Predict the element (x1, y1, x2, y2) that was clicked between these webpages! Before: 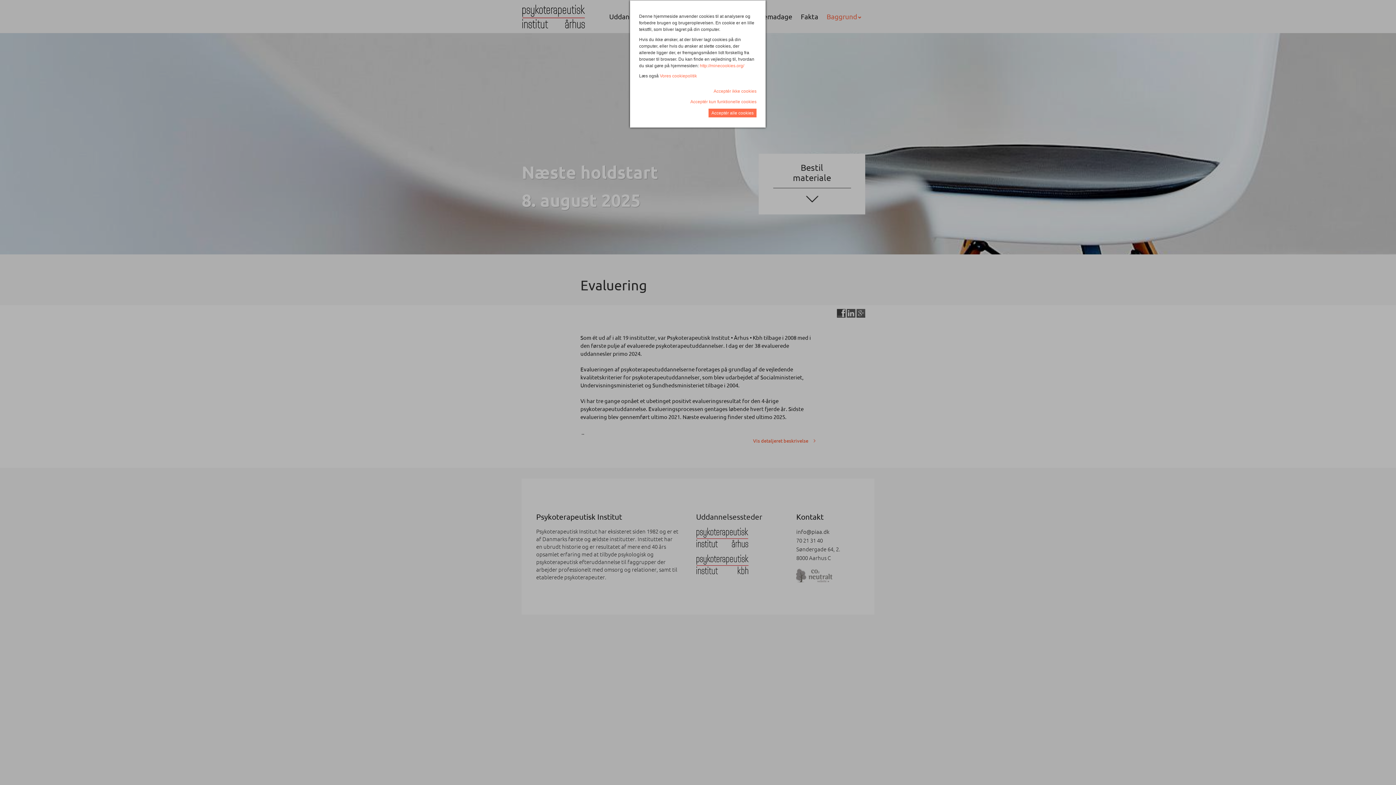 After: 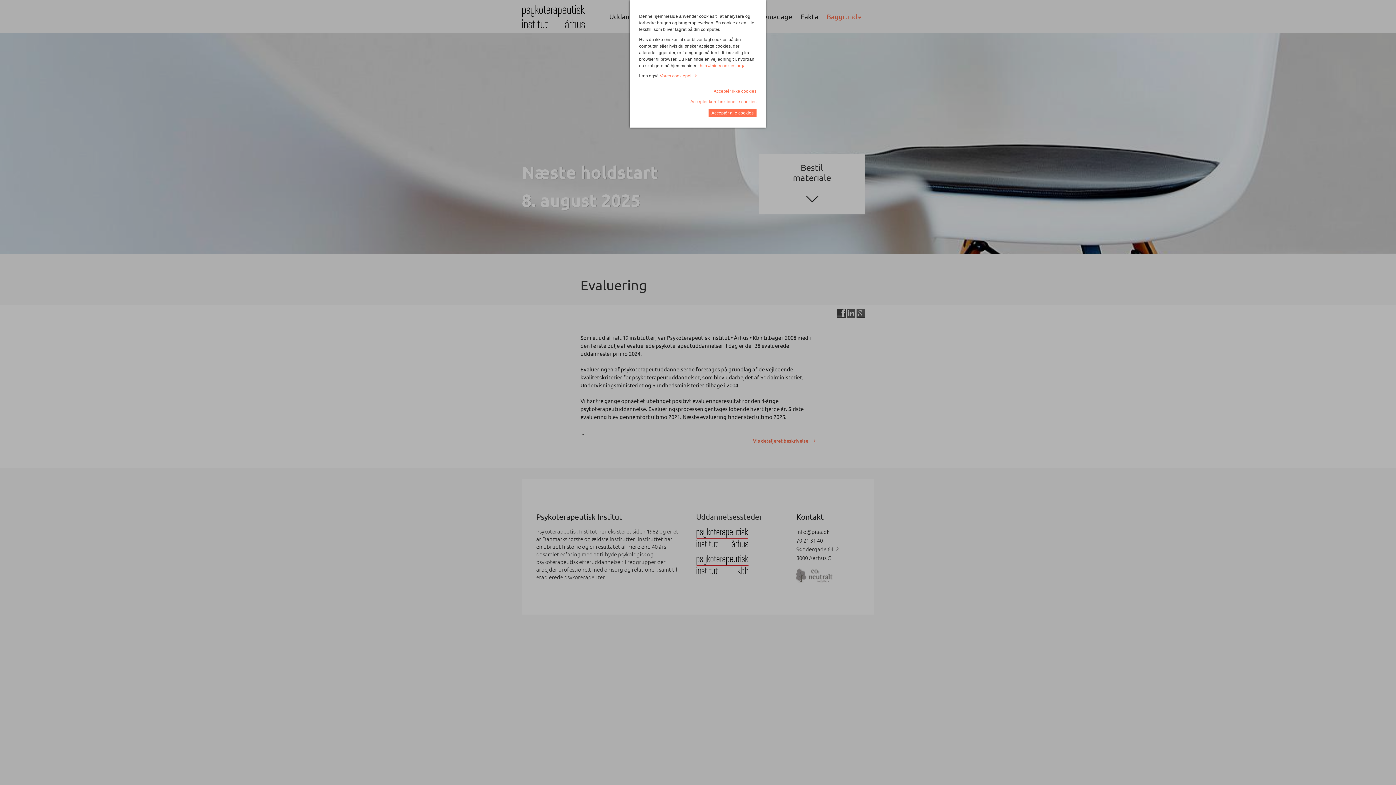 Action: bbox: (660, 73, 697, 78) label: Vores cookiepolitik